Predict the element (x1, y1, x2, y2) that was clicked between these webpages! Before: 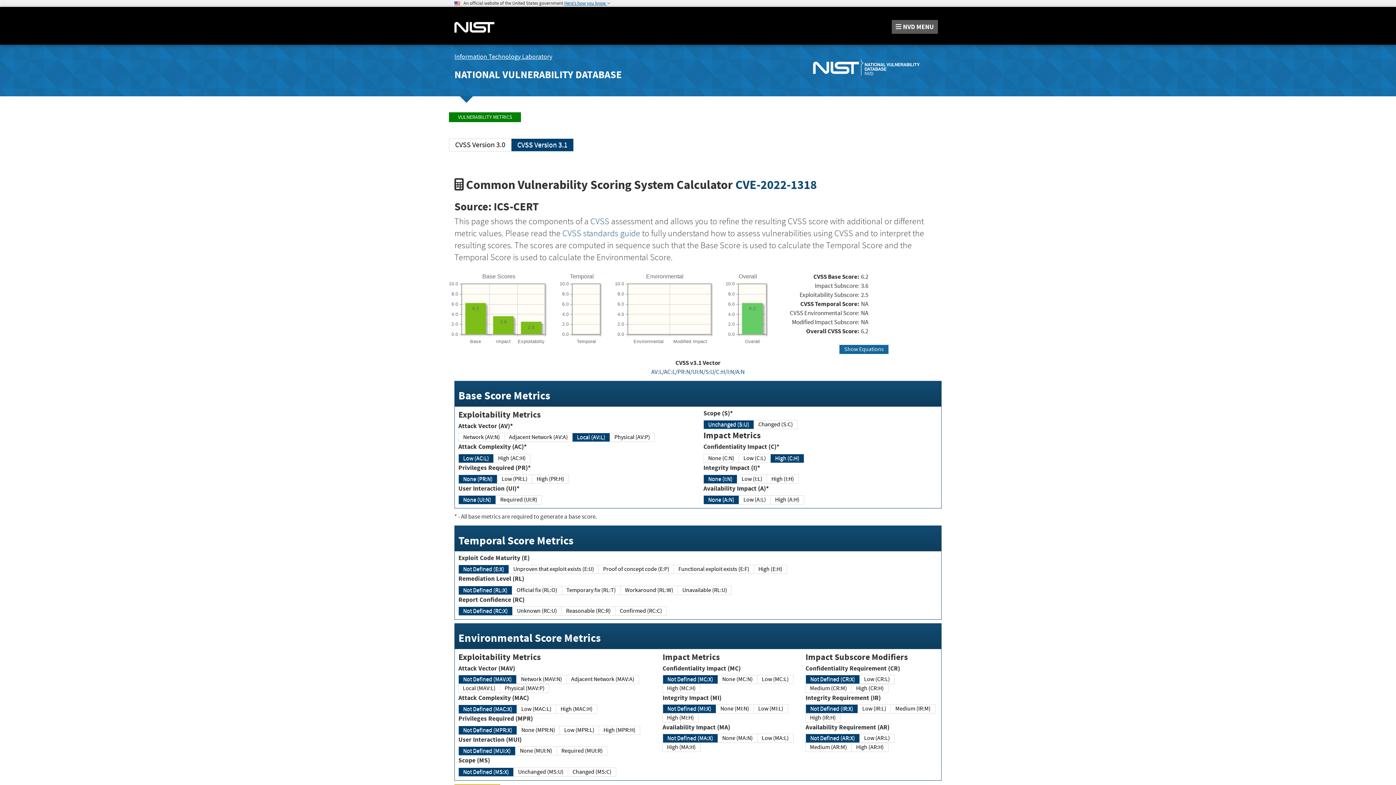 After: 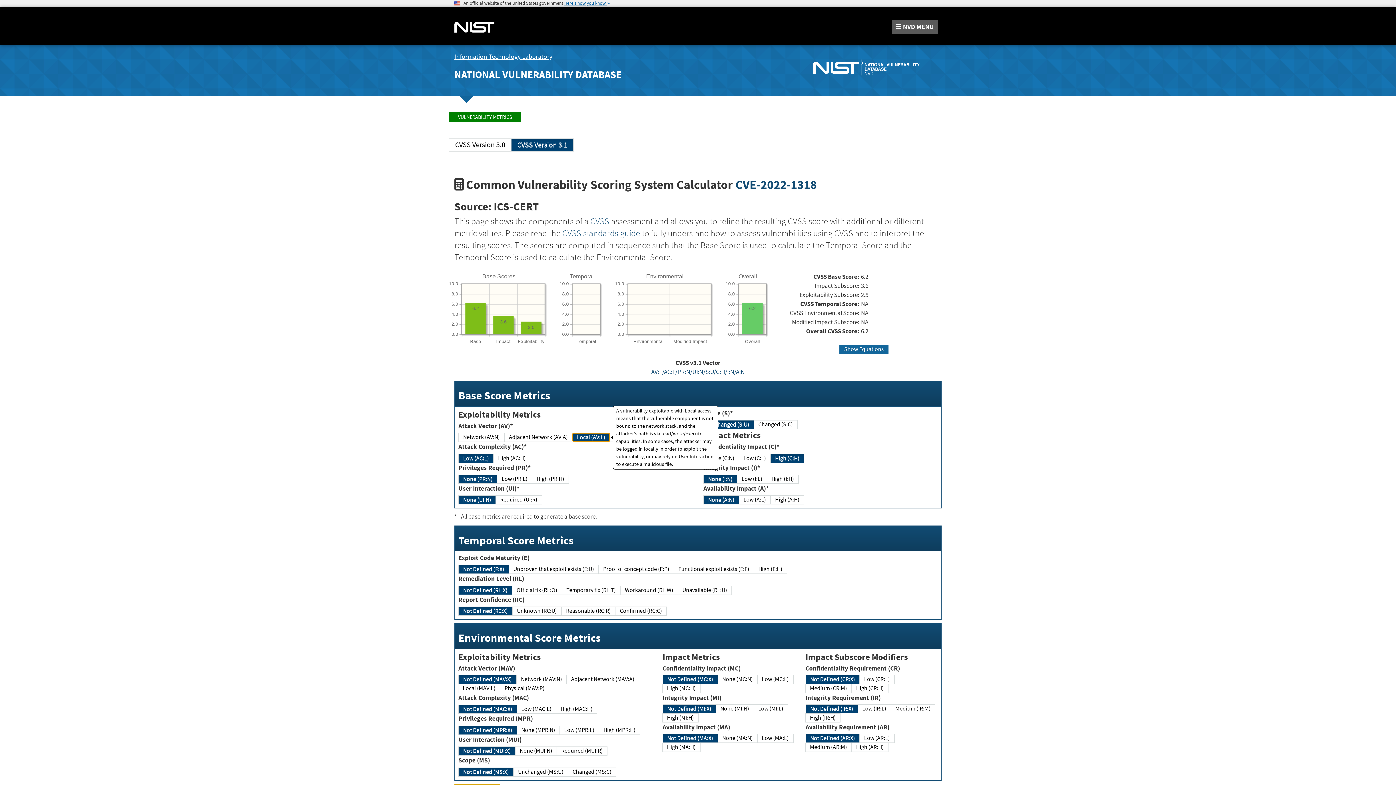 Action: label: Local (AV:L) bbox: (572, 433, 610, 442)